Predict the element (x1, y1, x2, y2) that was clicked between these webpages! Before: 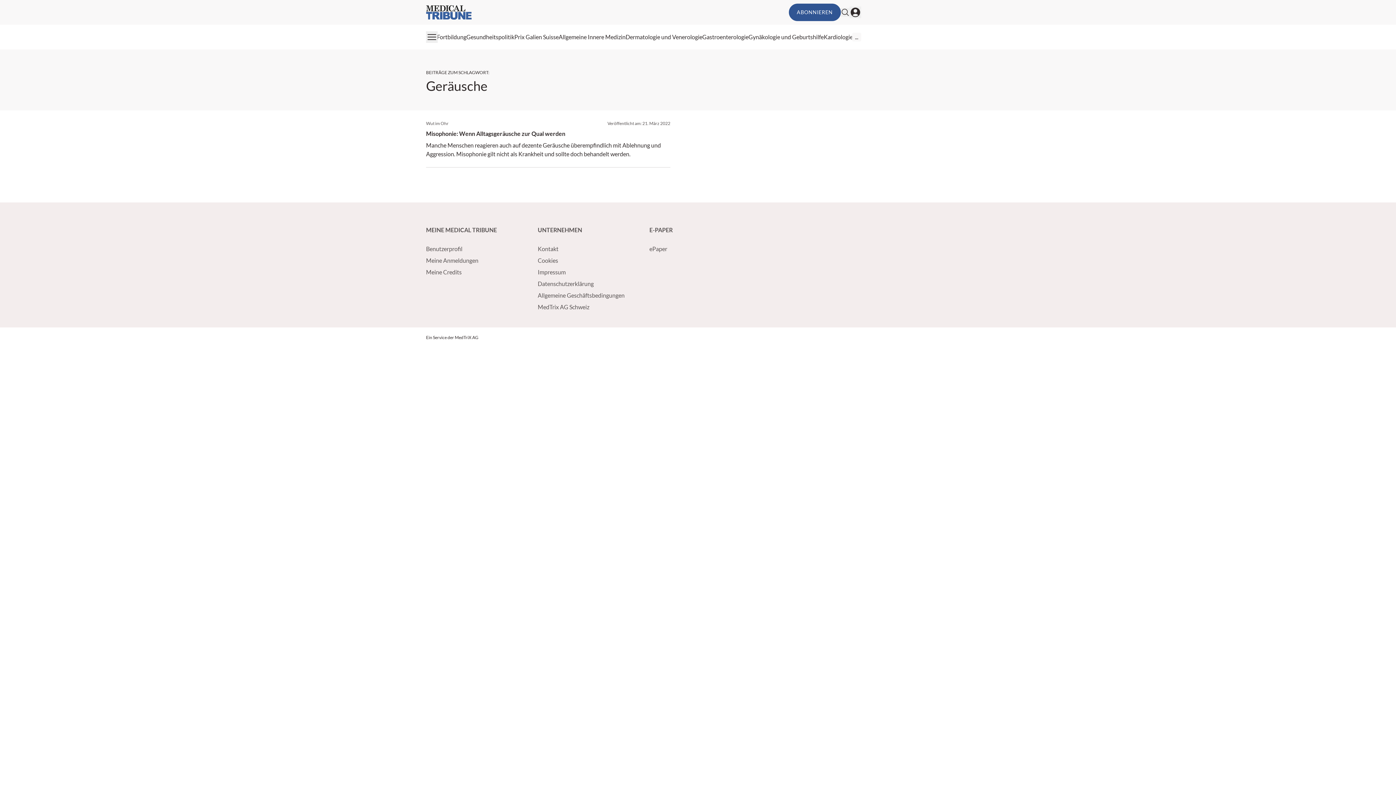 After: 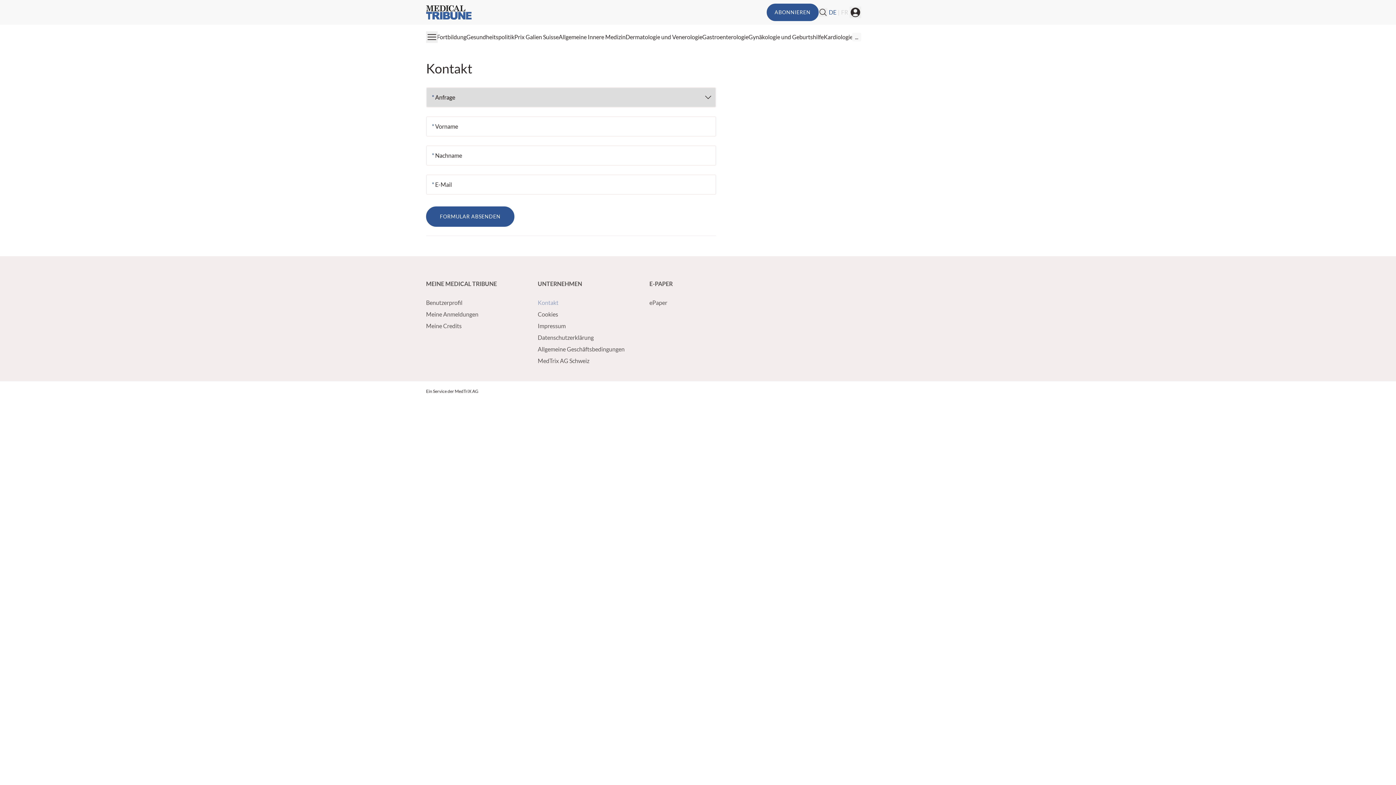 Action: bbox: (537, 245, 558, 252) label: Kontakt